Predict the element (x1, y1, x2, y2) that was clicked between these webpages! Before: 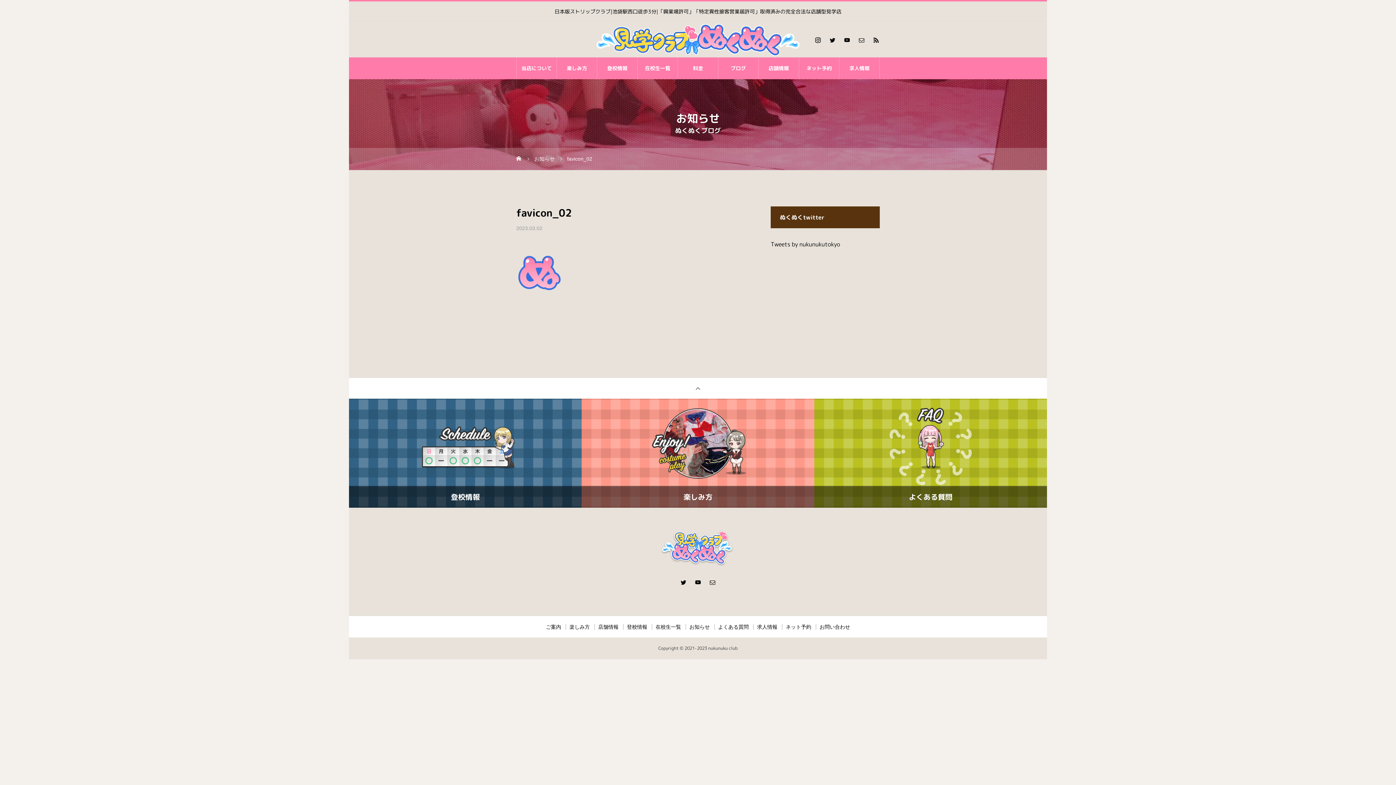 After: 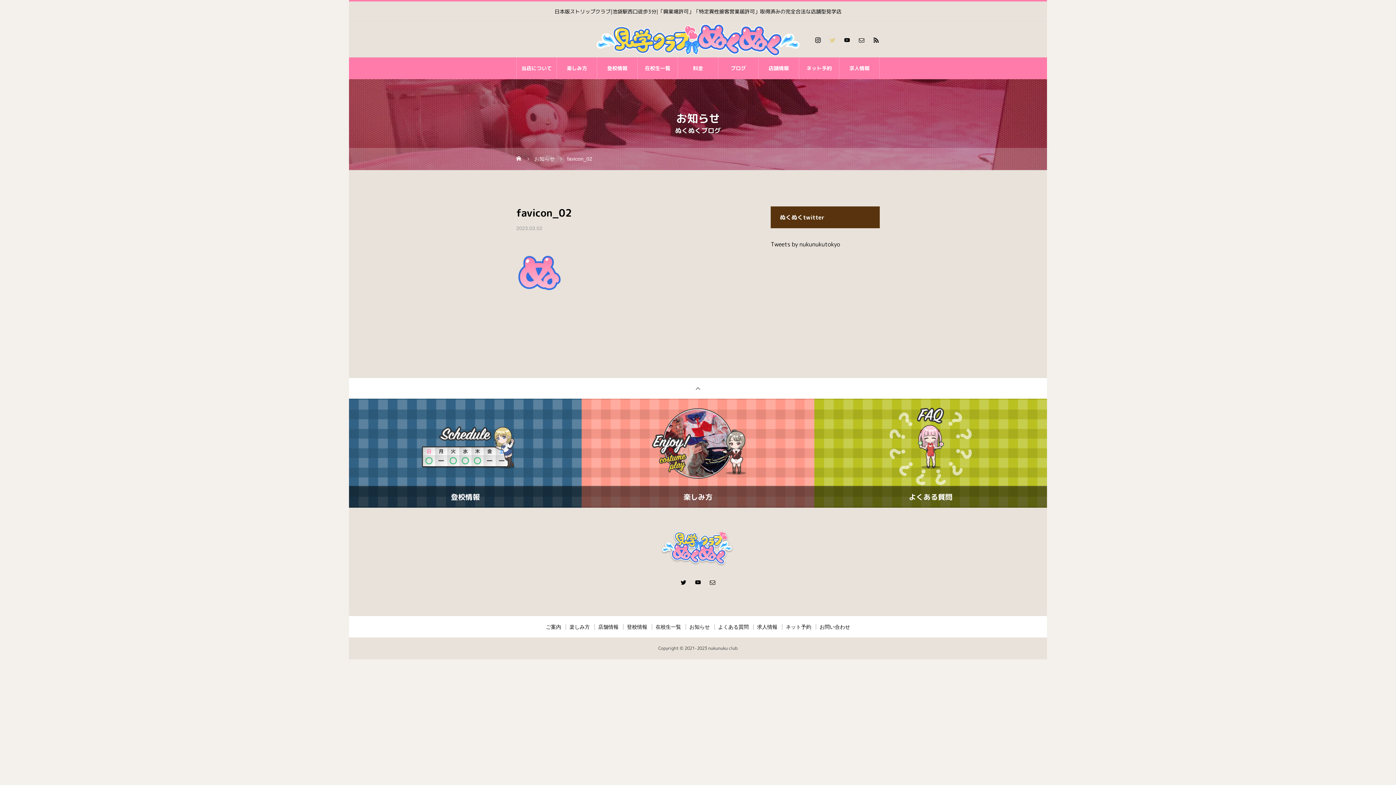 Action: bbox: (829, 36, 836, 43)